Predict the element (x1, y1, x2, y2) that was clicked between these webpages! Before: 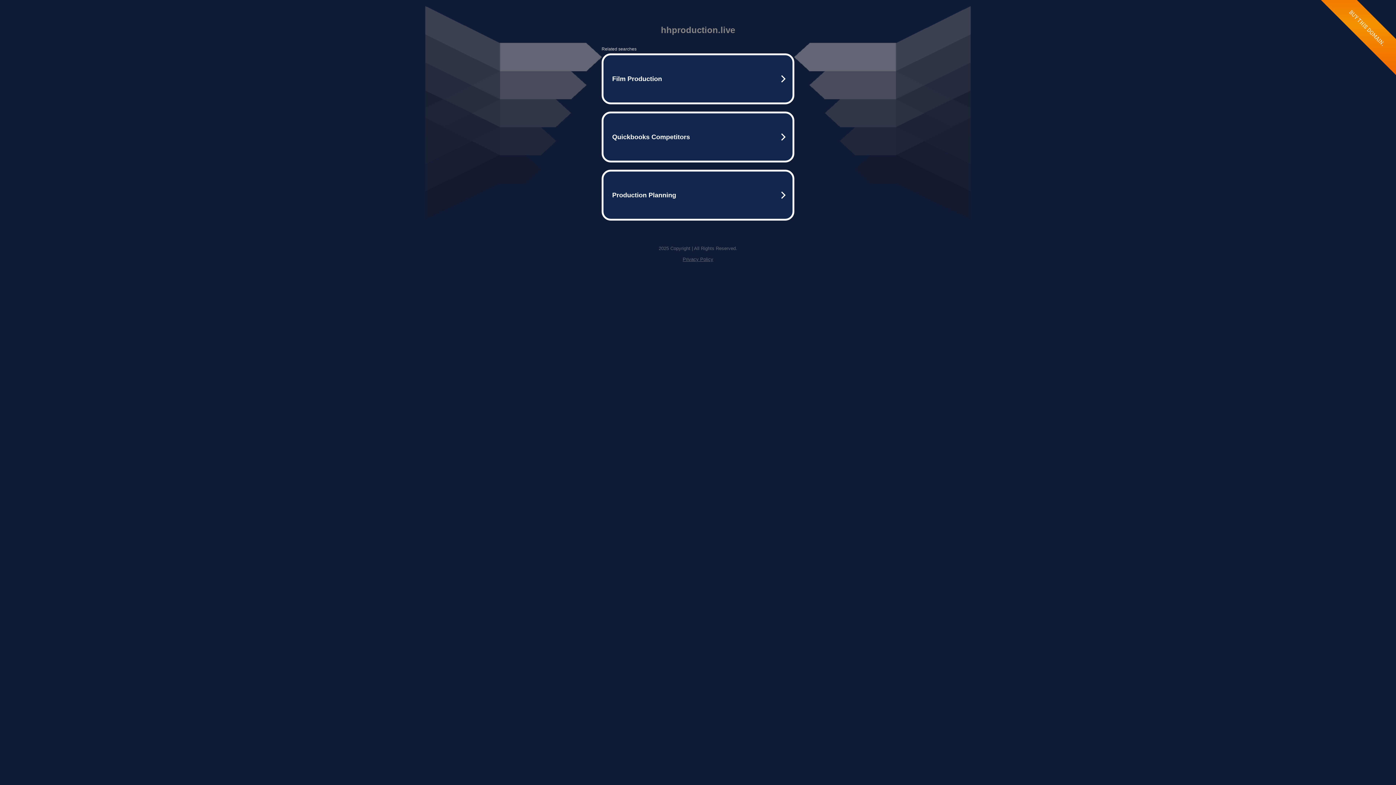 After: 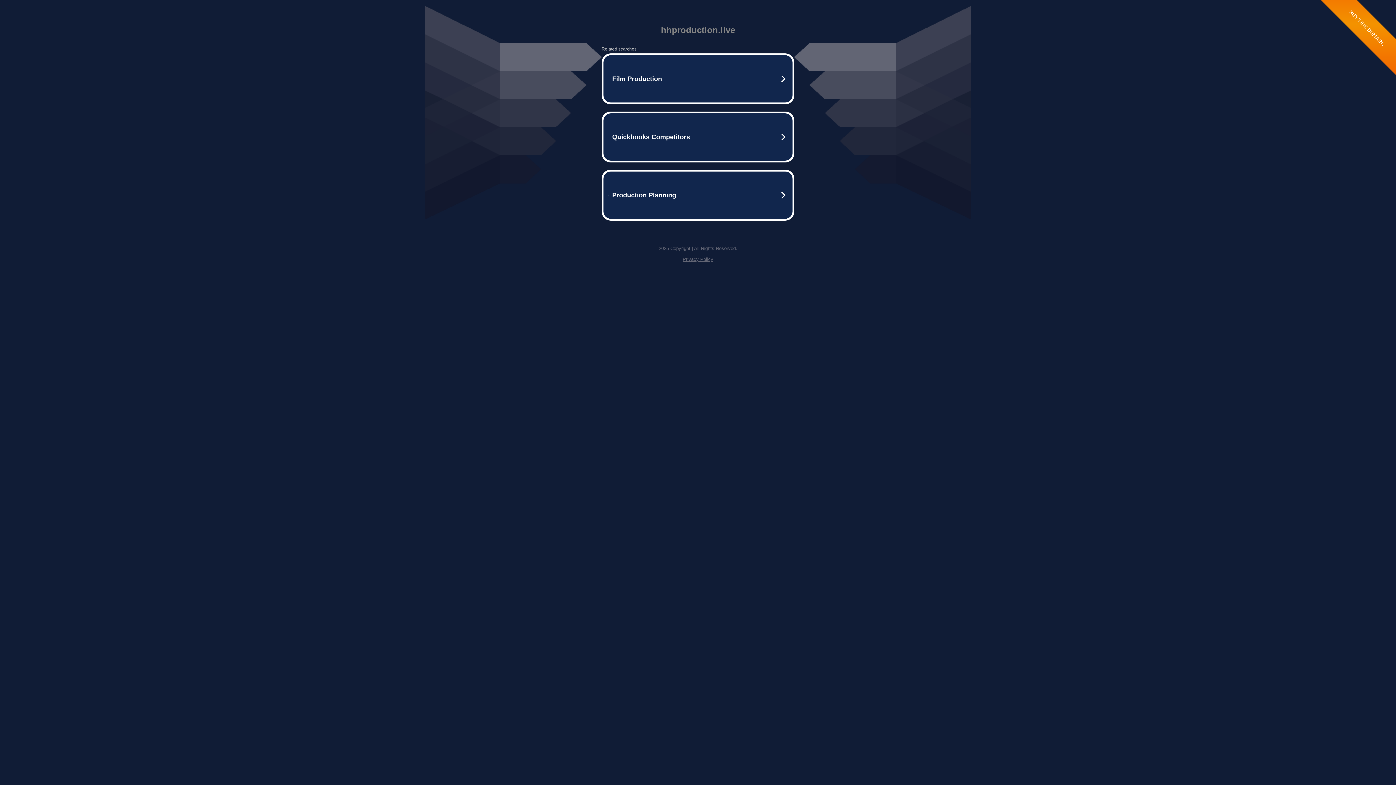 Action: label: Privacy Policy bbox: (682, 256, 713, 262)